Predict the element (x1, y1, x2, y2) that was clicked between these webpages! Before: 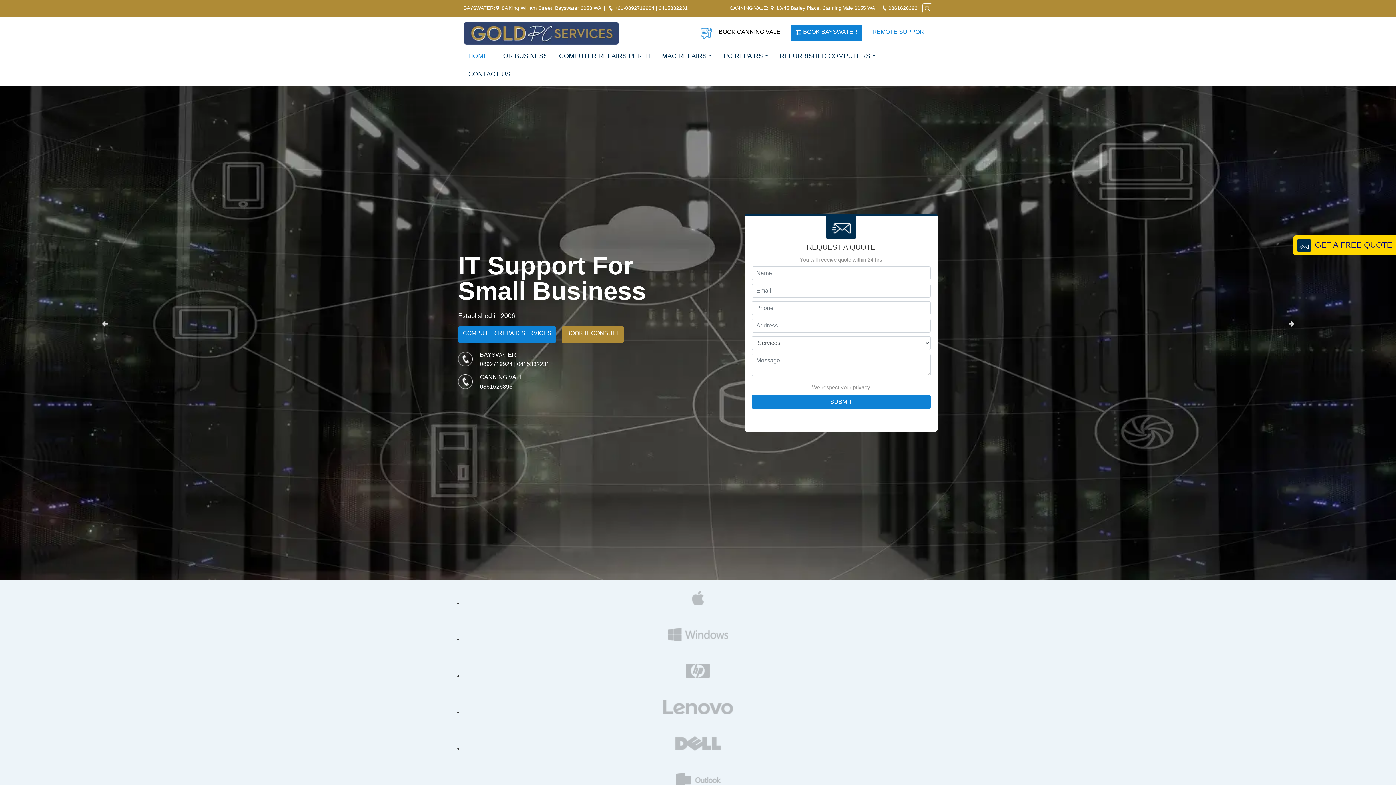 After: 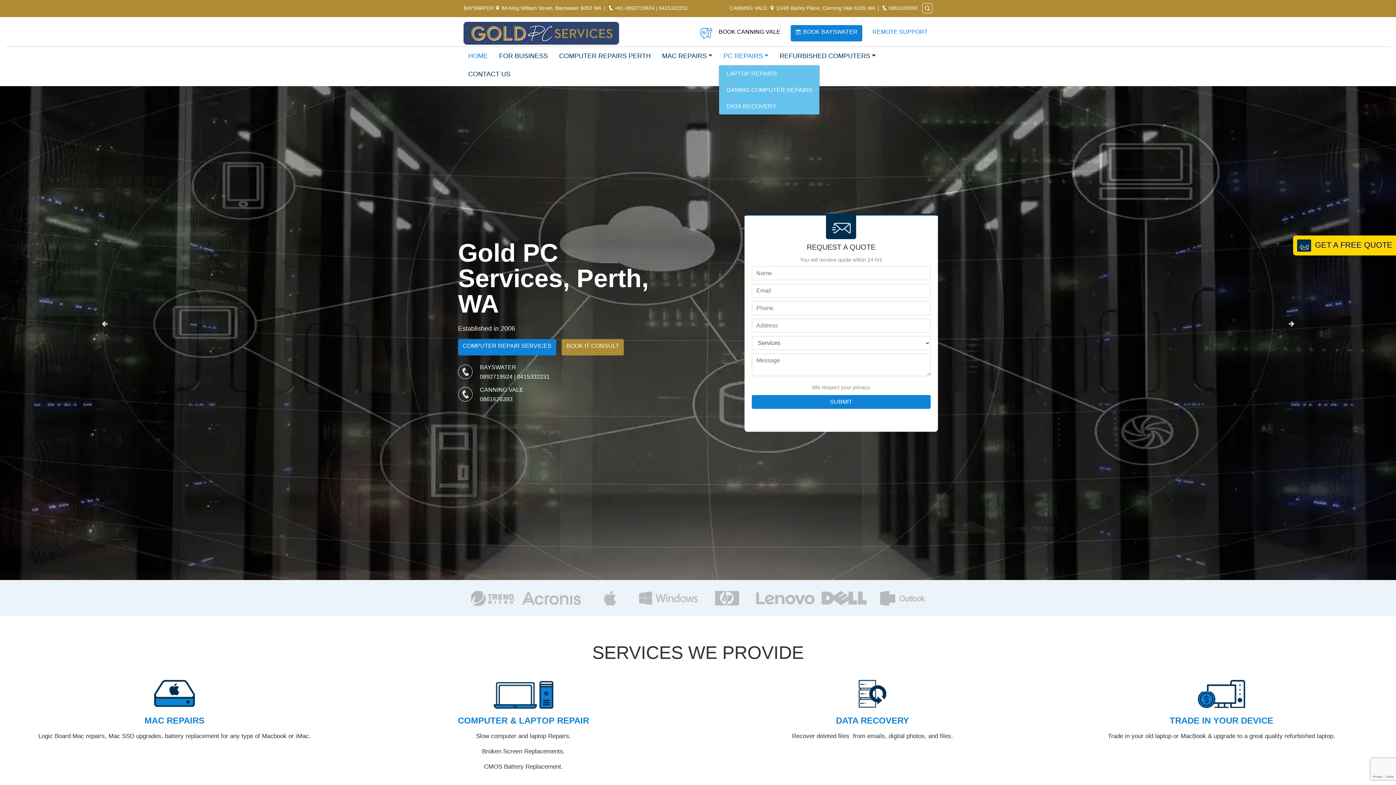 Action: bbox: (719, 46, 773, 65) label: PC REPAIRS